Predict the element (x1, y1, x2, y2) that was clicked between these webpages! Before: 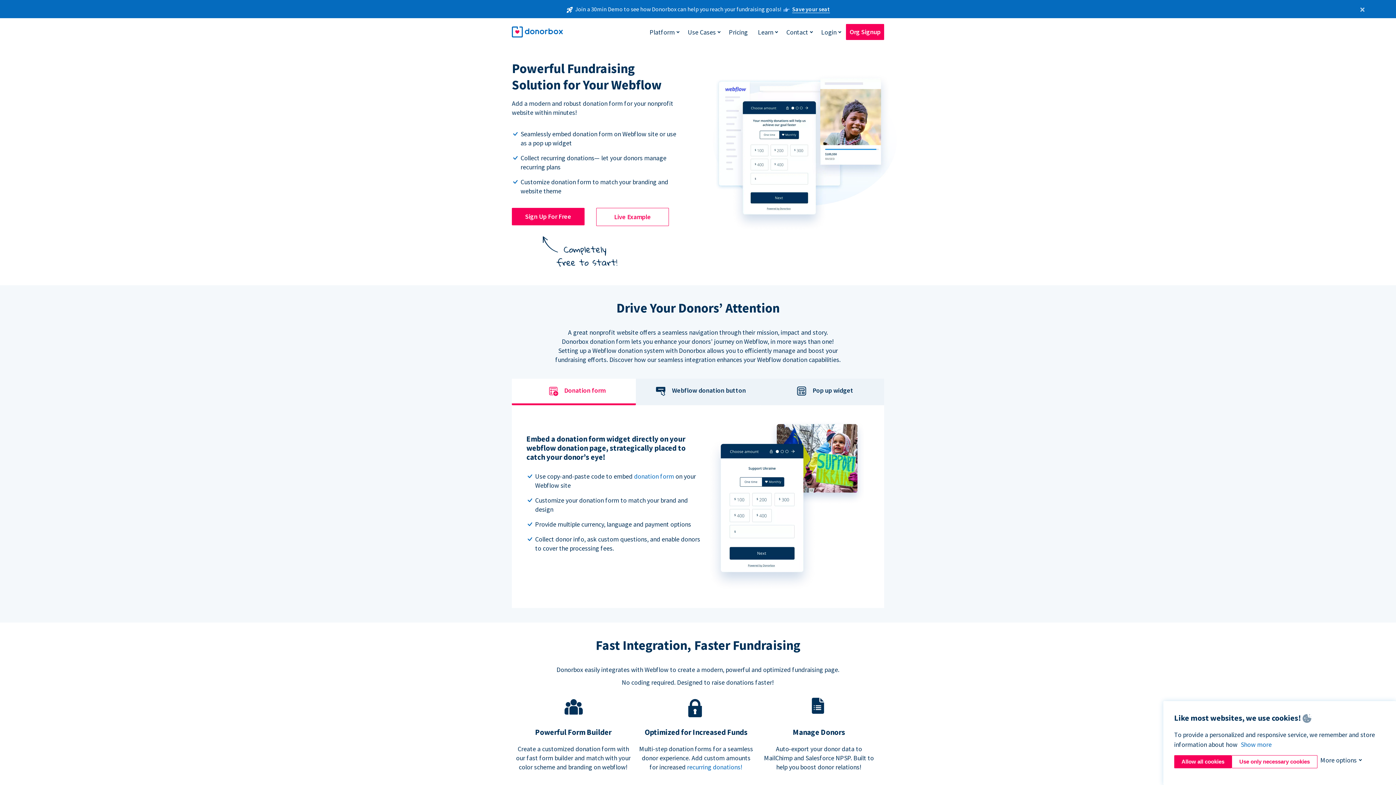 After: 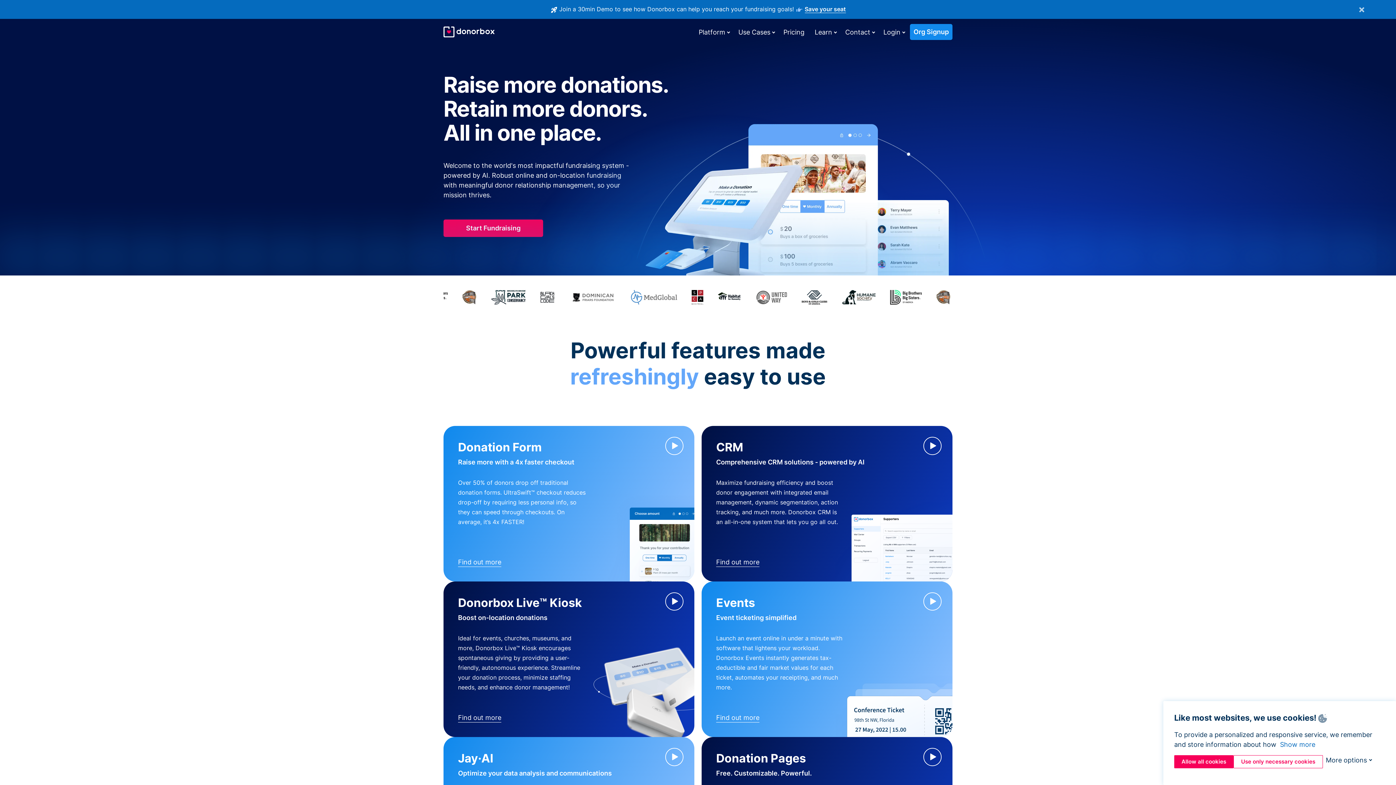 Action: bbox: (512, 24, 562, 39)